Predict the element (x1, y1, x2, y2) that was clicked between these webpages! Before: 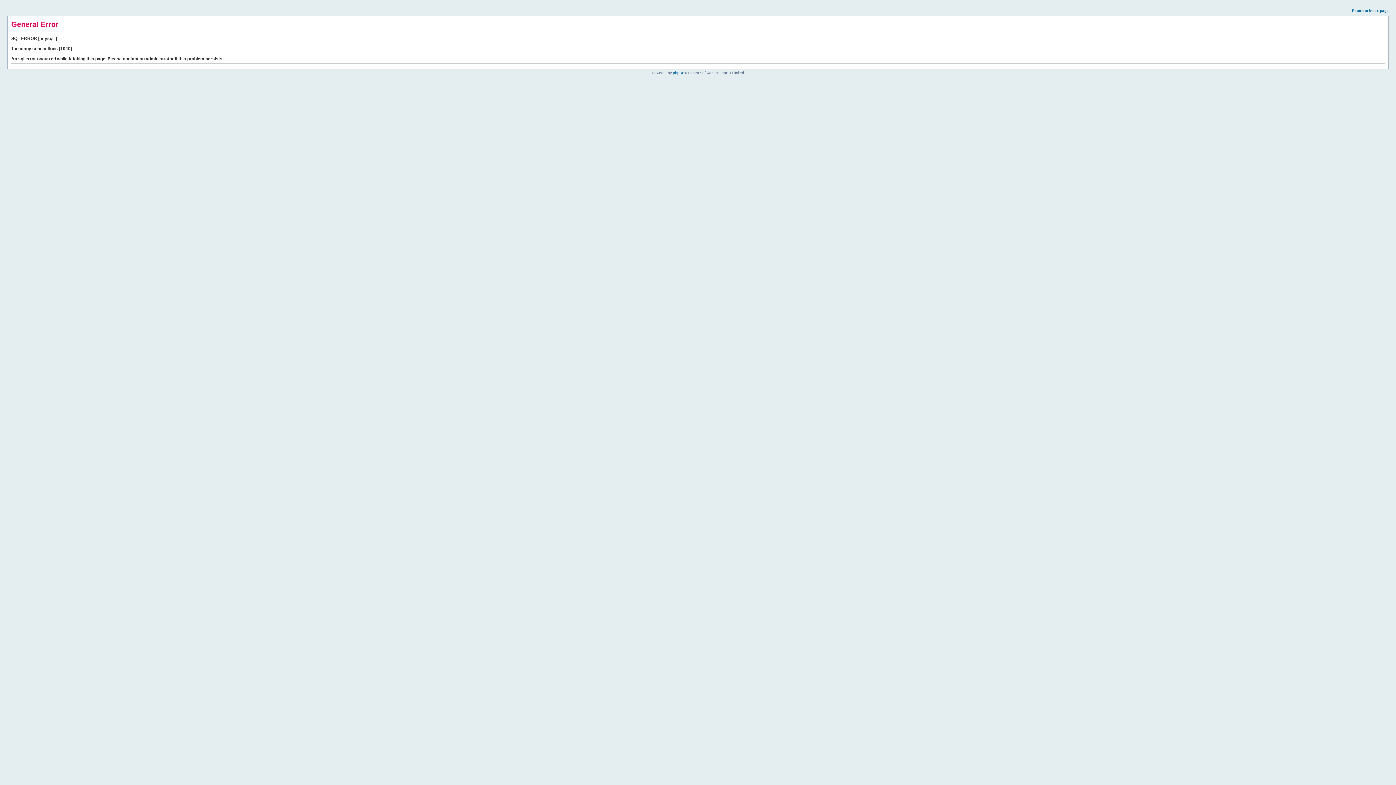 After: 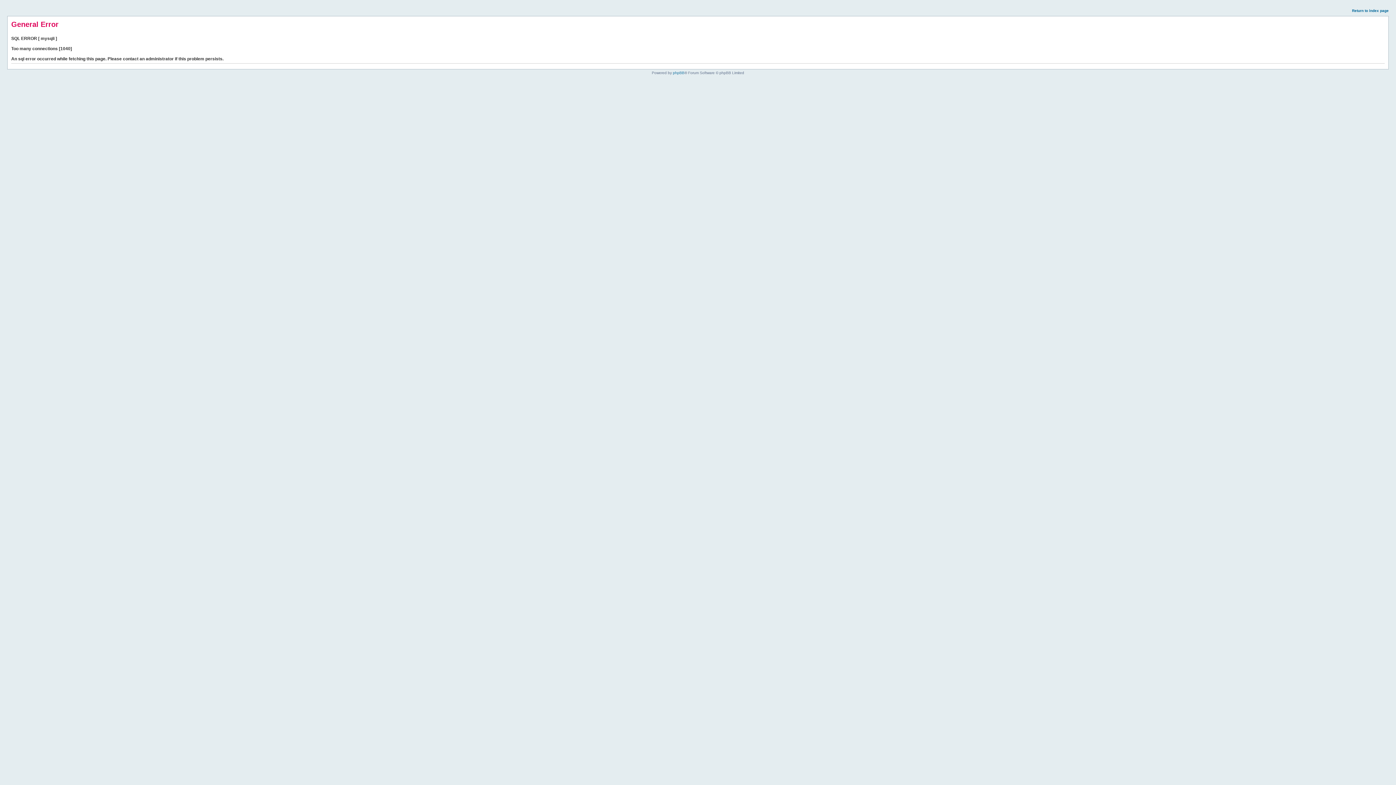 Action: label: Return to index page bbox: (1352, 8, 1389, 12)